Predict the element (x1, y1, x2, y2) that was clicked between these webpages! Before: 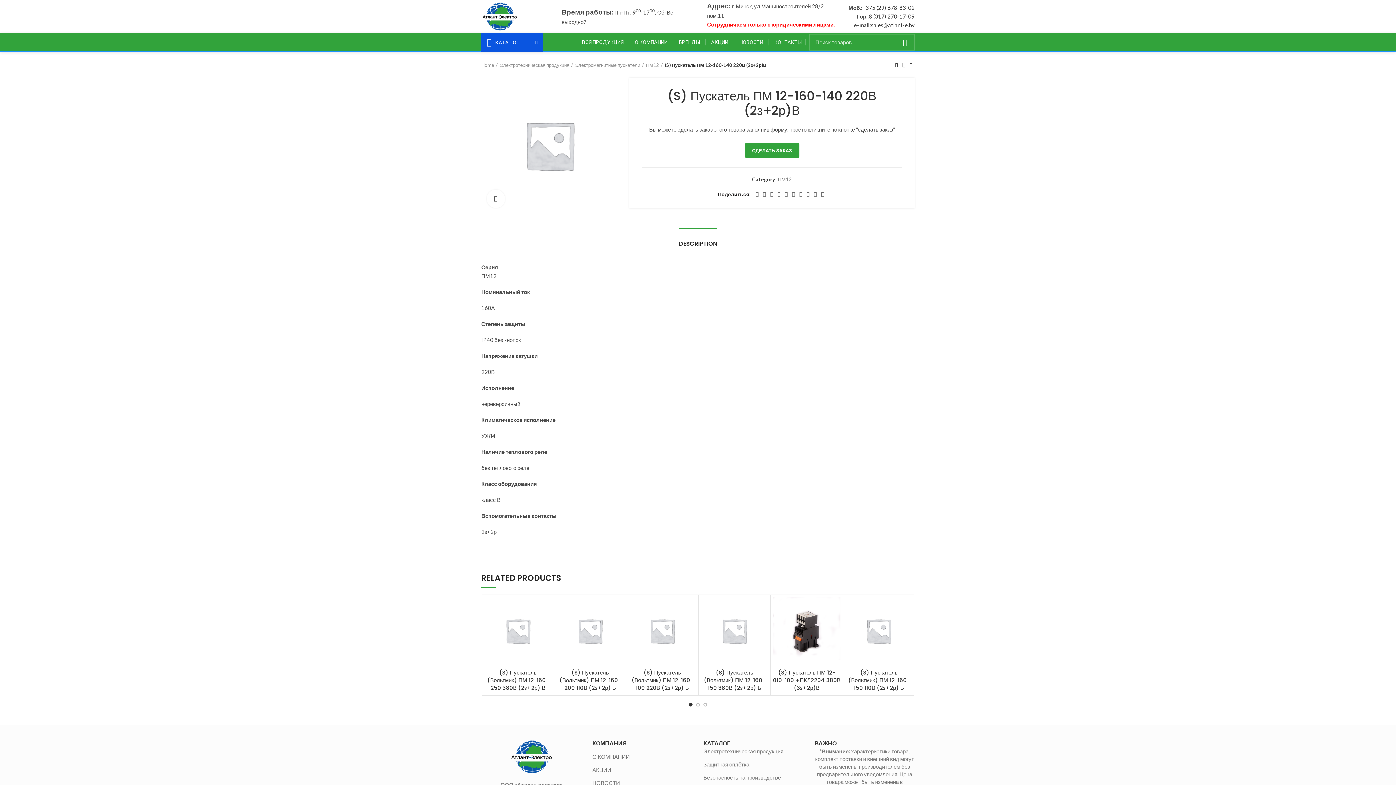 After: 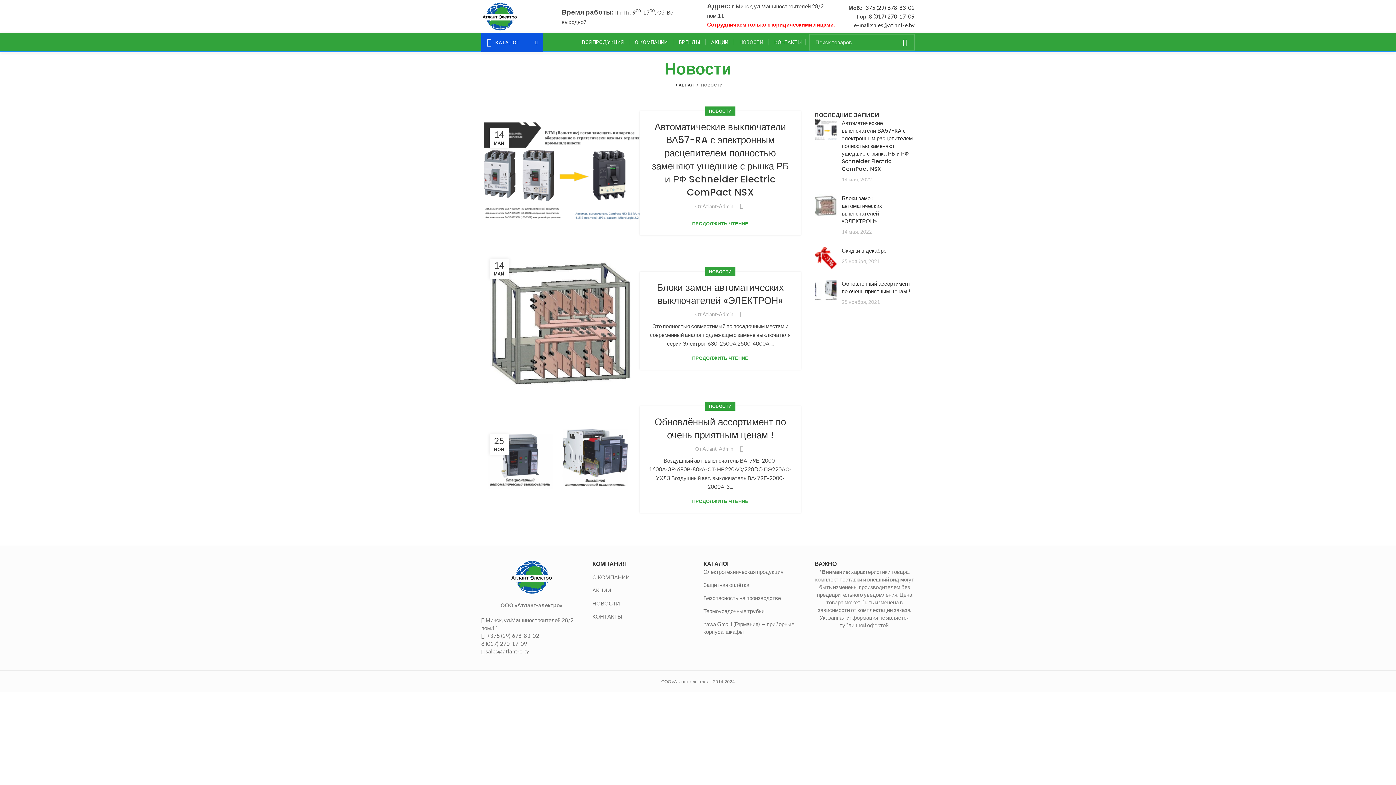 Action: label: НОВОСТИ bbox: (734, 37, 768, 46)